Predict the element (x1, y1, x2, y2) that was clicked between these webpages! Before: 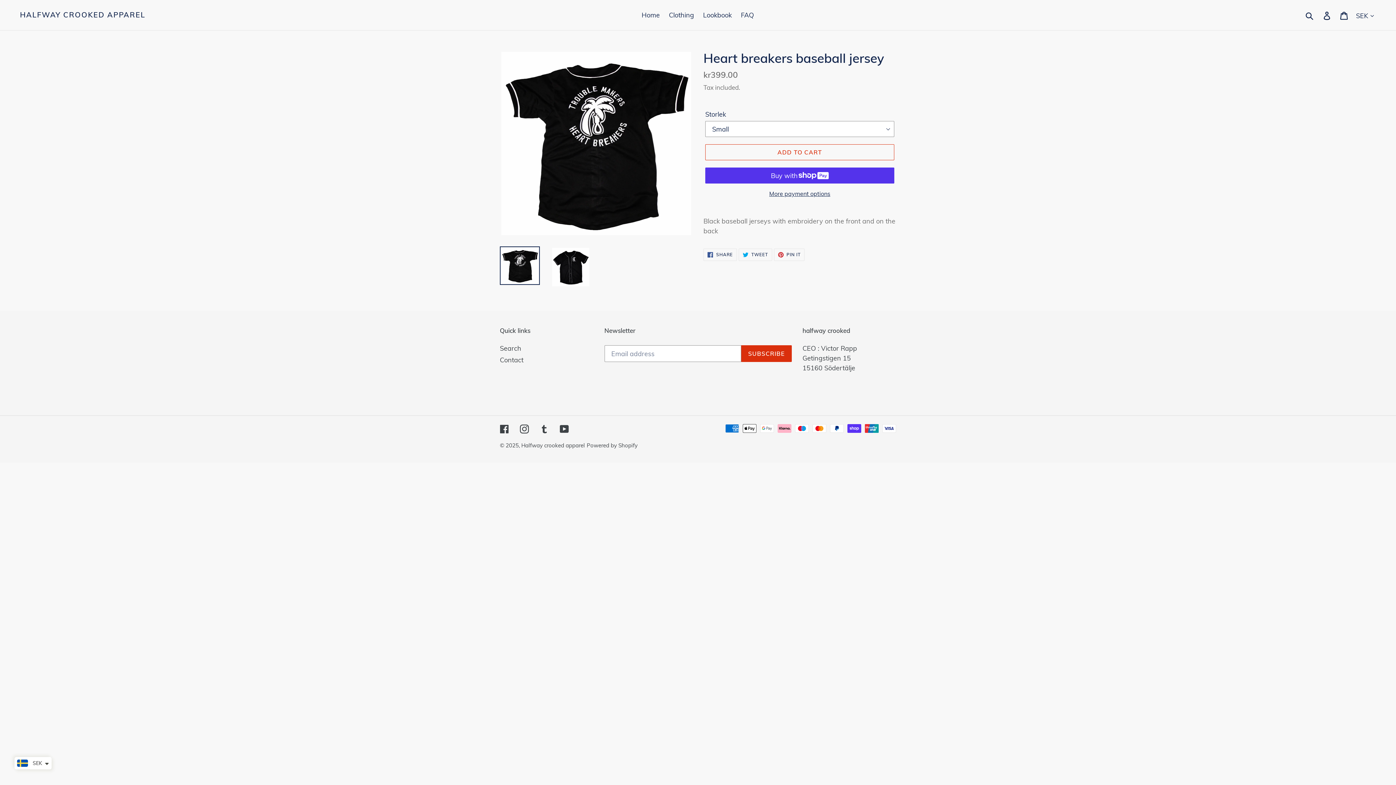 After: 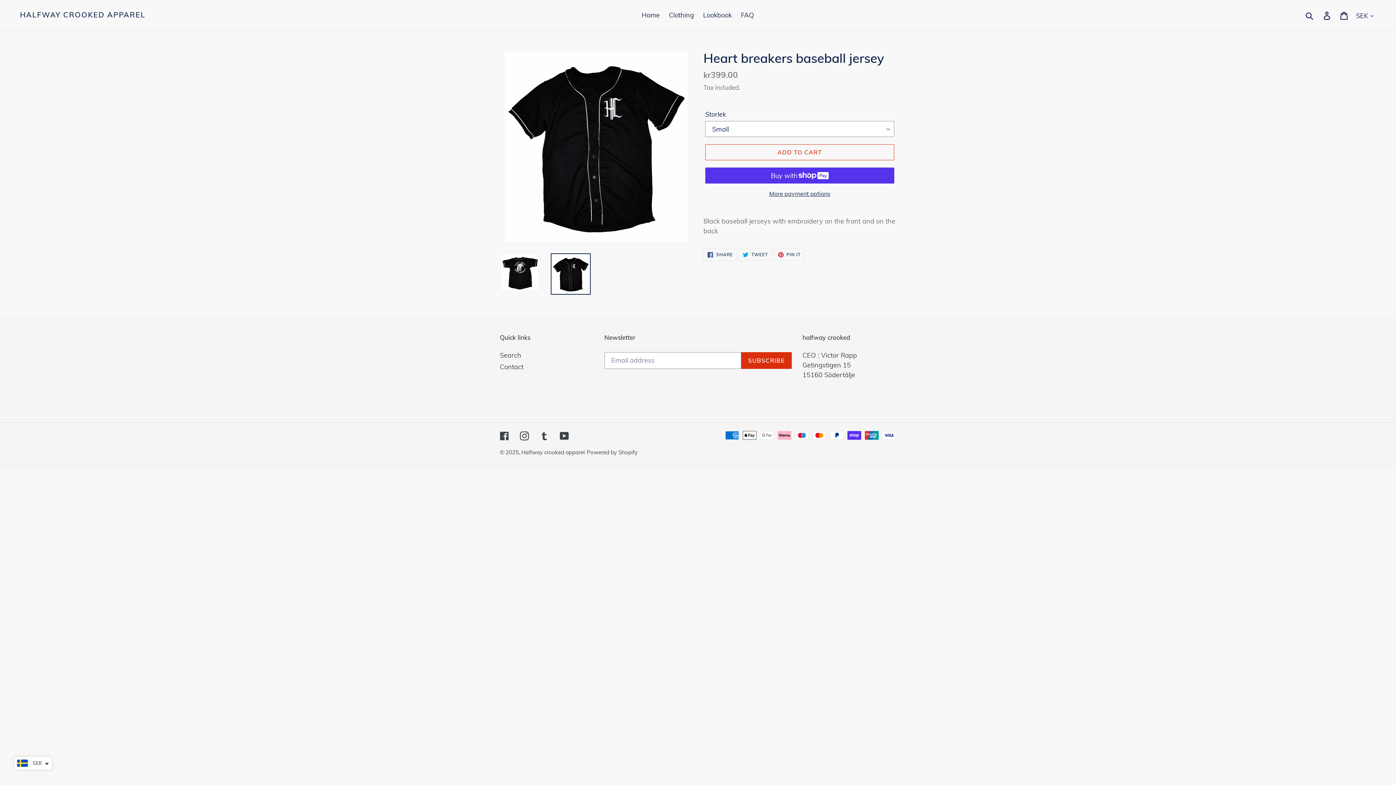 Action: bbox: (550, 246, 590, 288)